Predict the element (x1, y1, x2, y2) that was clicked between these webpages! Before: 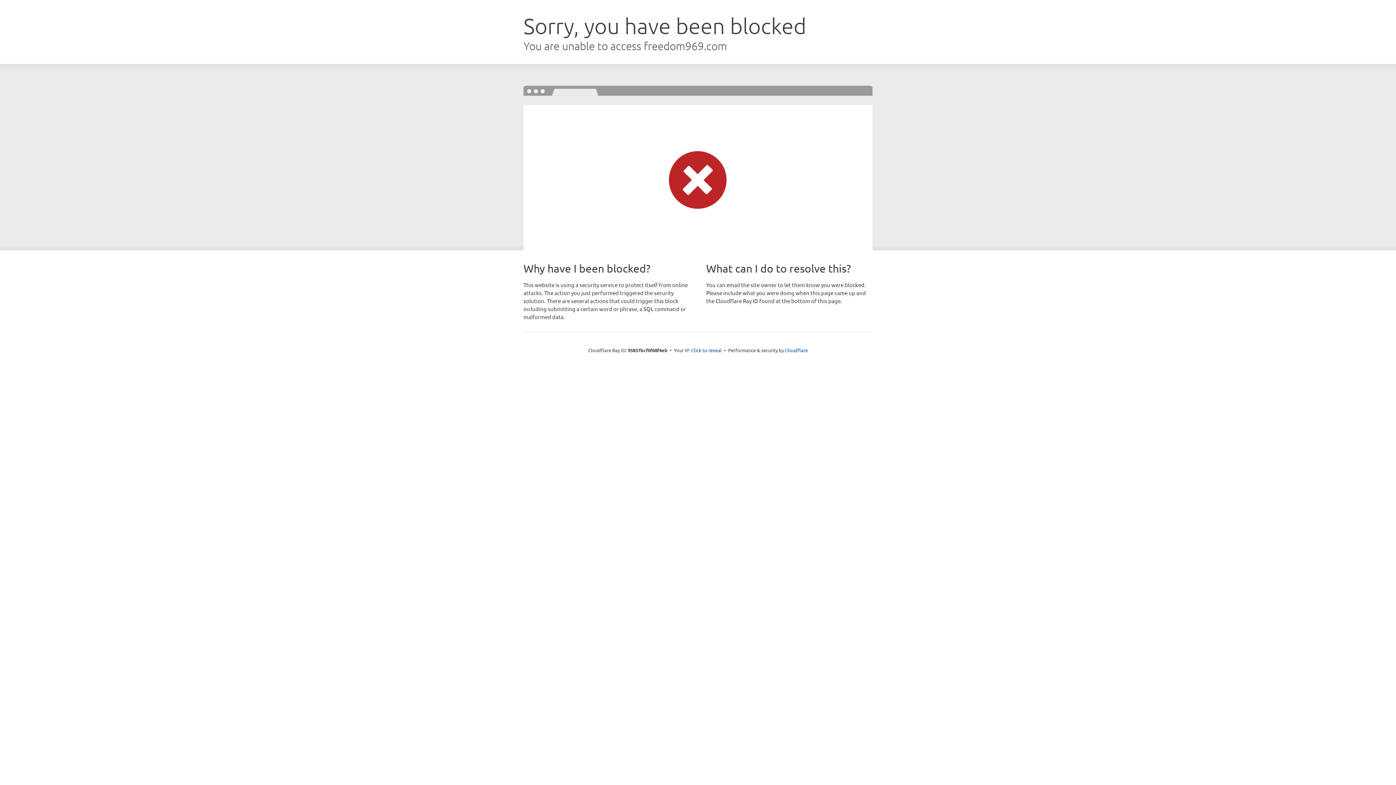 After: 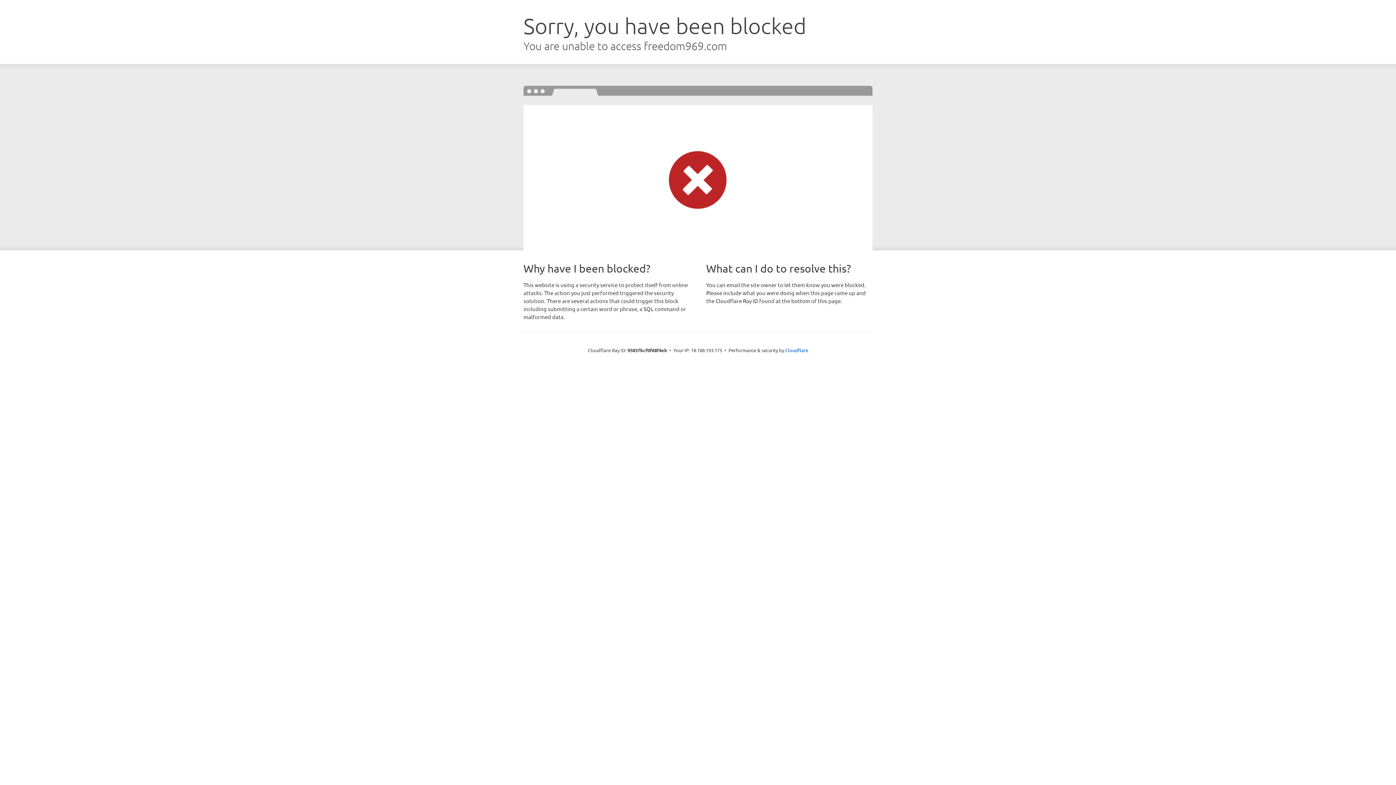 Action: label: Click to reveal bbox: (691, 346, 722, 353)